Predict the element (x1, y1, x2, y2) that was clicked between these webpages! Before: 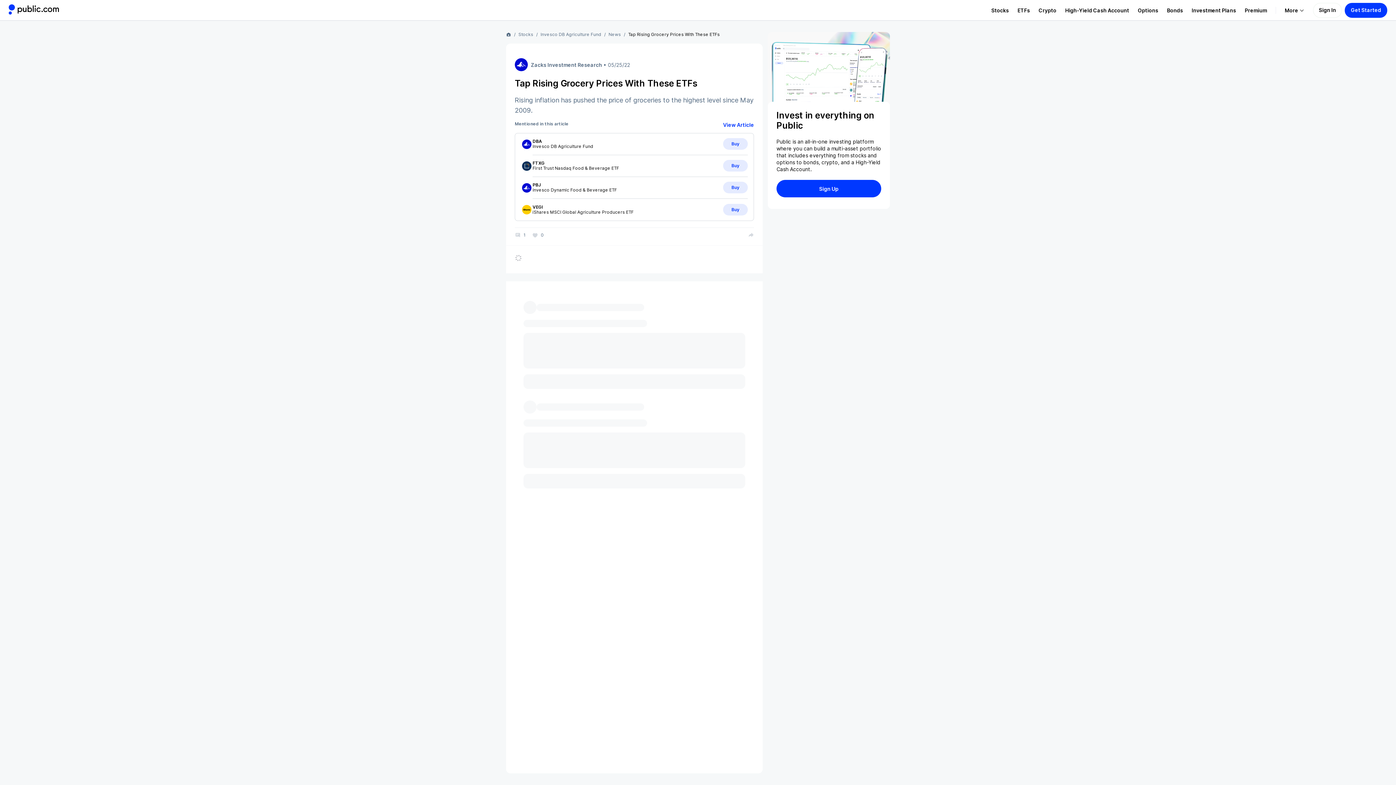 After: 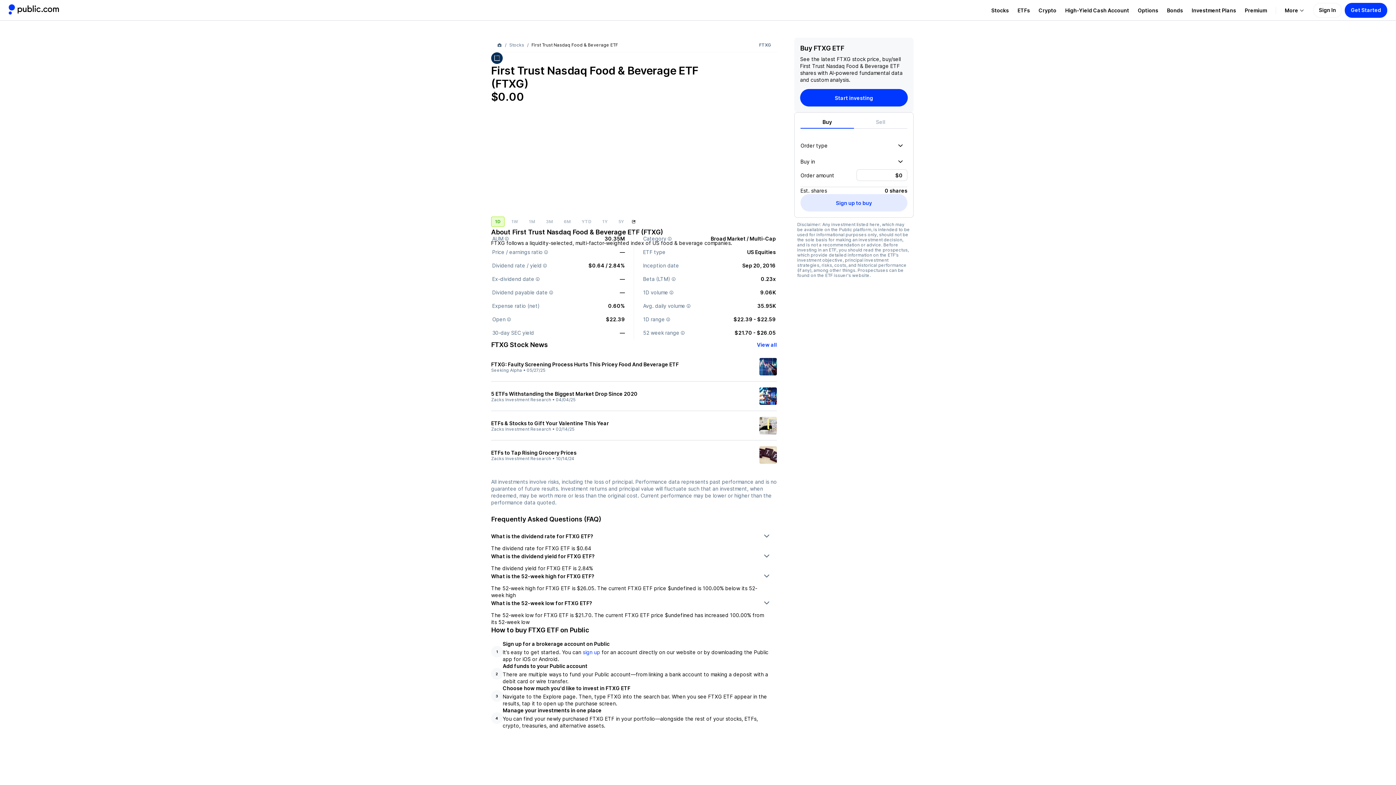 Action: bbox: (515, 155, 753, 177) label: FTXG
First Trust Nasdaq Food & Beverage ETF
Buy